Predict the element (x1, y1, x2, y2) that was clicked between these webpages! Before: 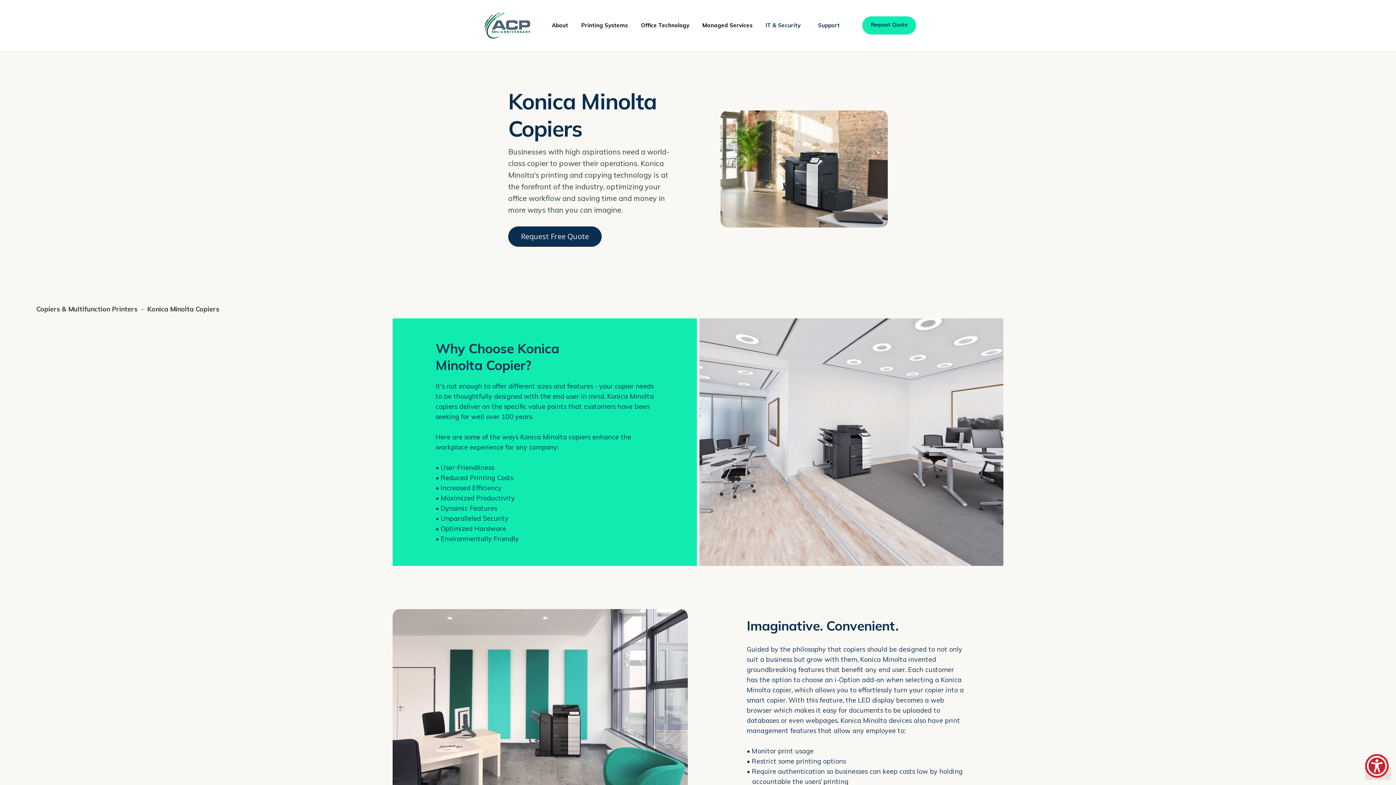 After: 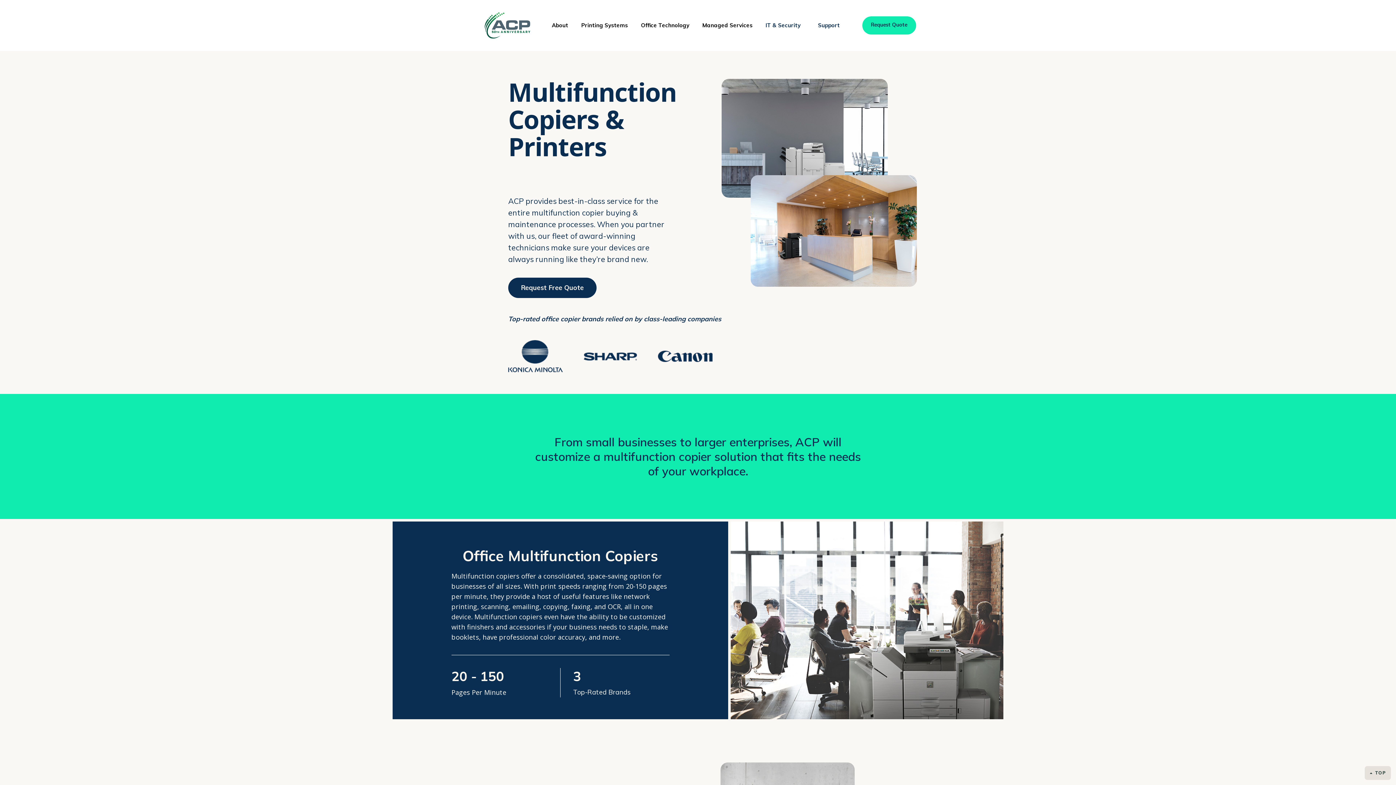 Action: bbox: (36, 305, 137, 313) label: Copiers & Multifunction Printers